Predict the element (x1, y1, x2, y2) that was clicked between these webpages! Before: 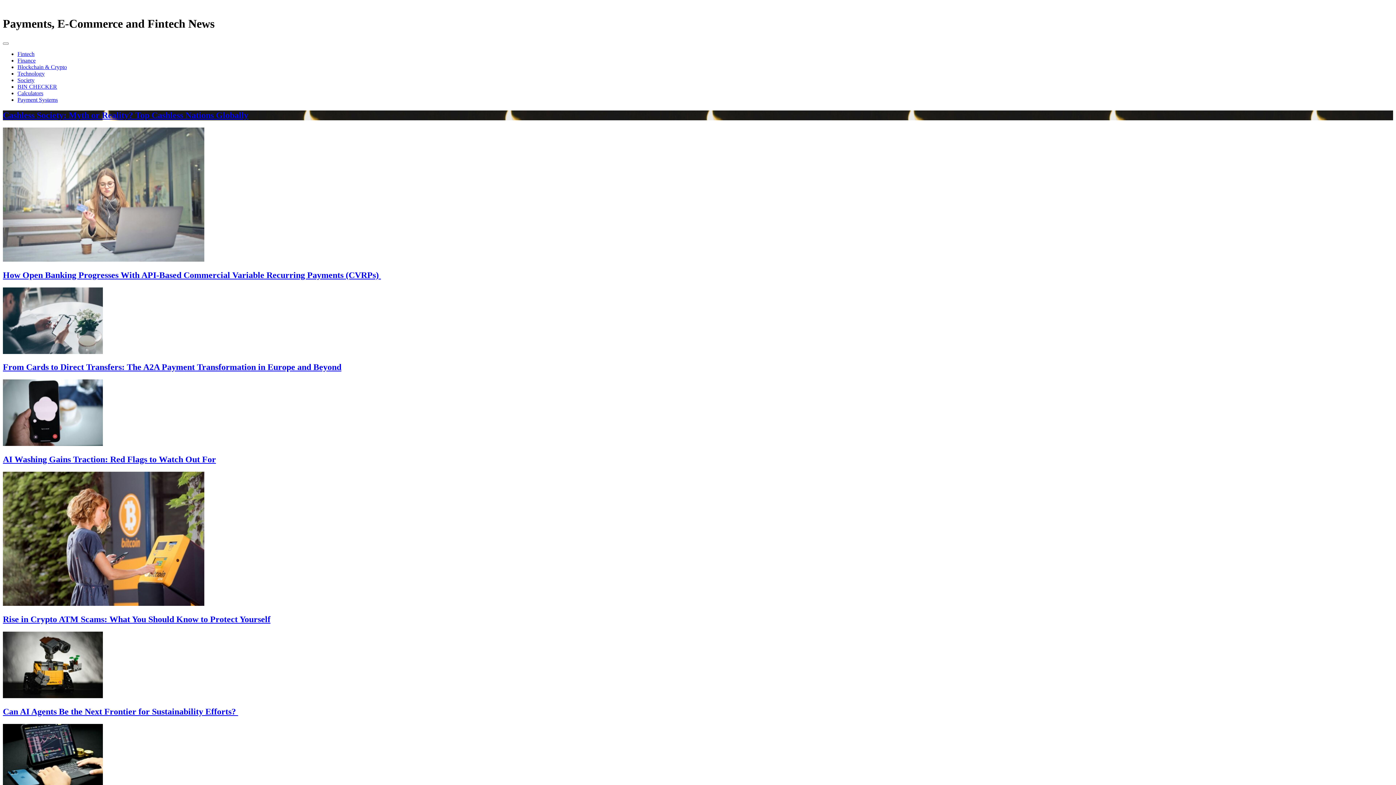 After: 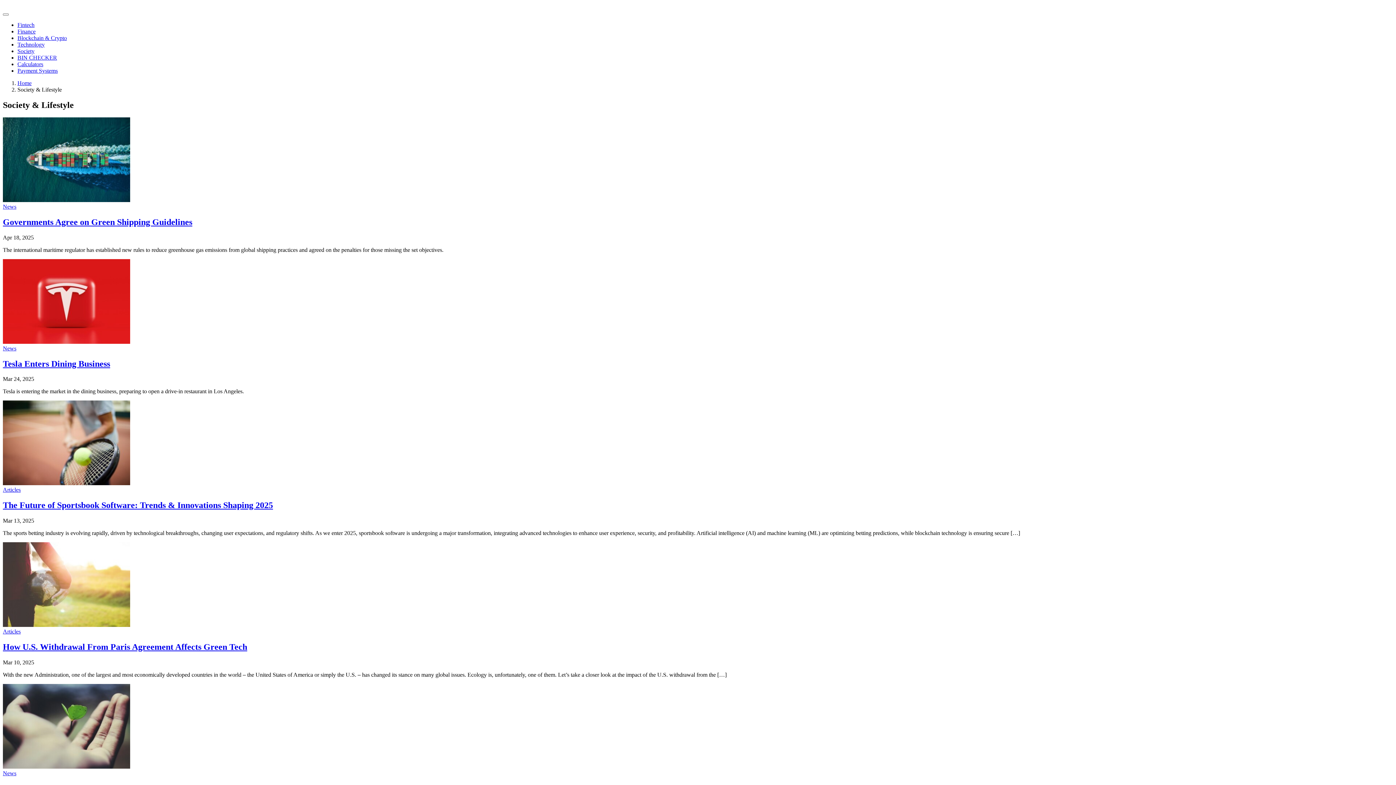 Action: label: Society bbox: (17, 77, 34, 83)